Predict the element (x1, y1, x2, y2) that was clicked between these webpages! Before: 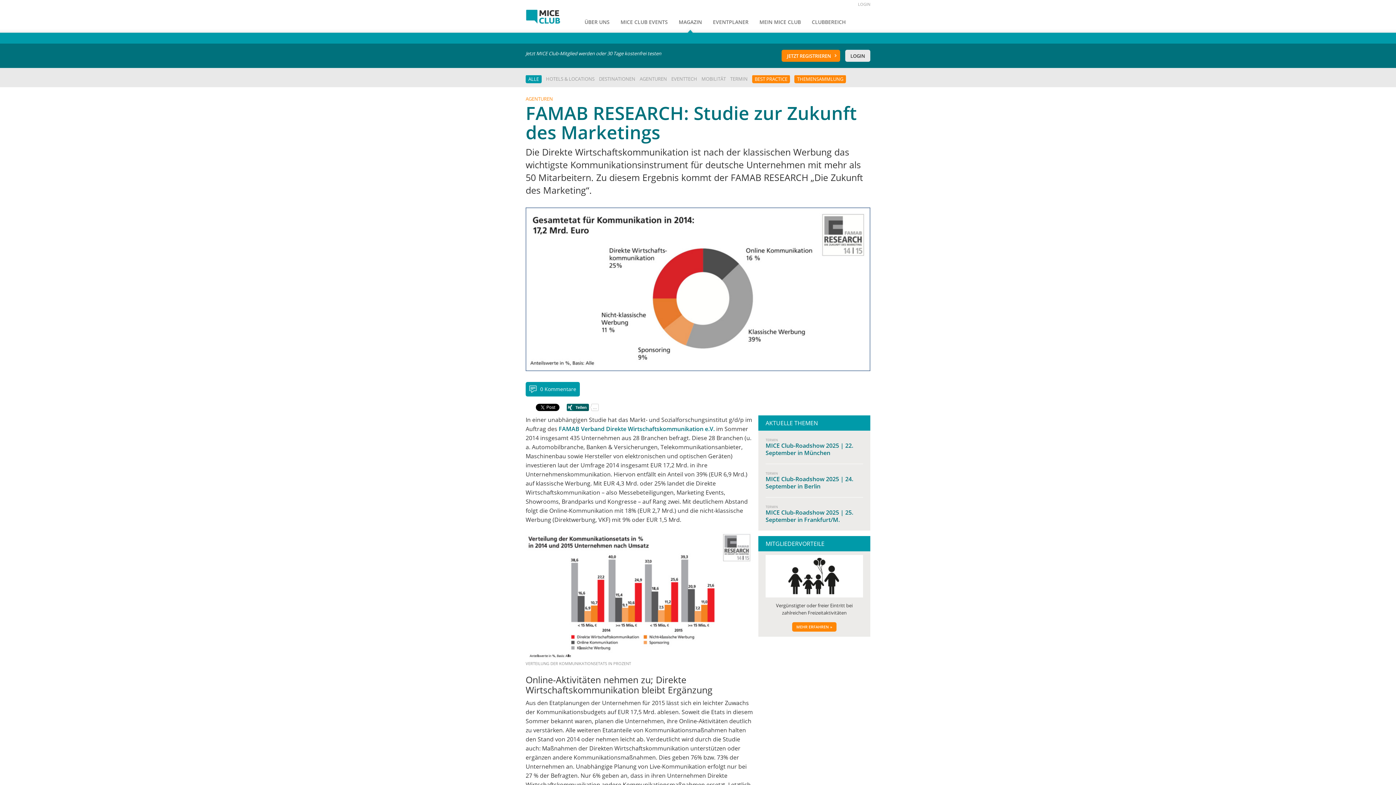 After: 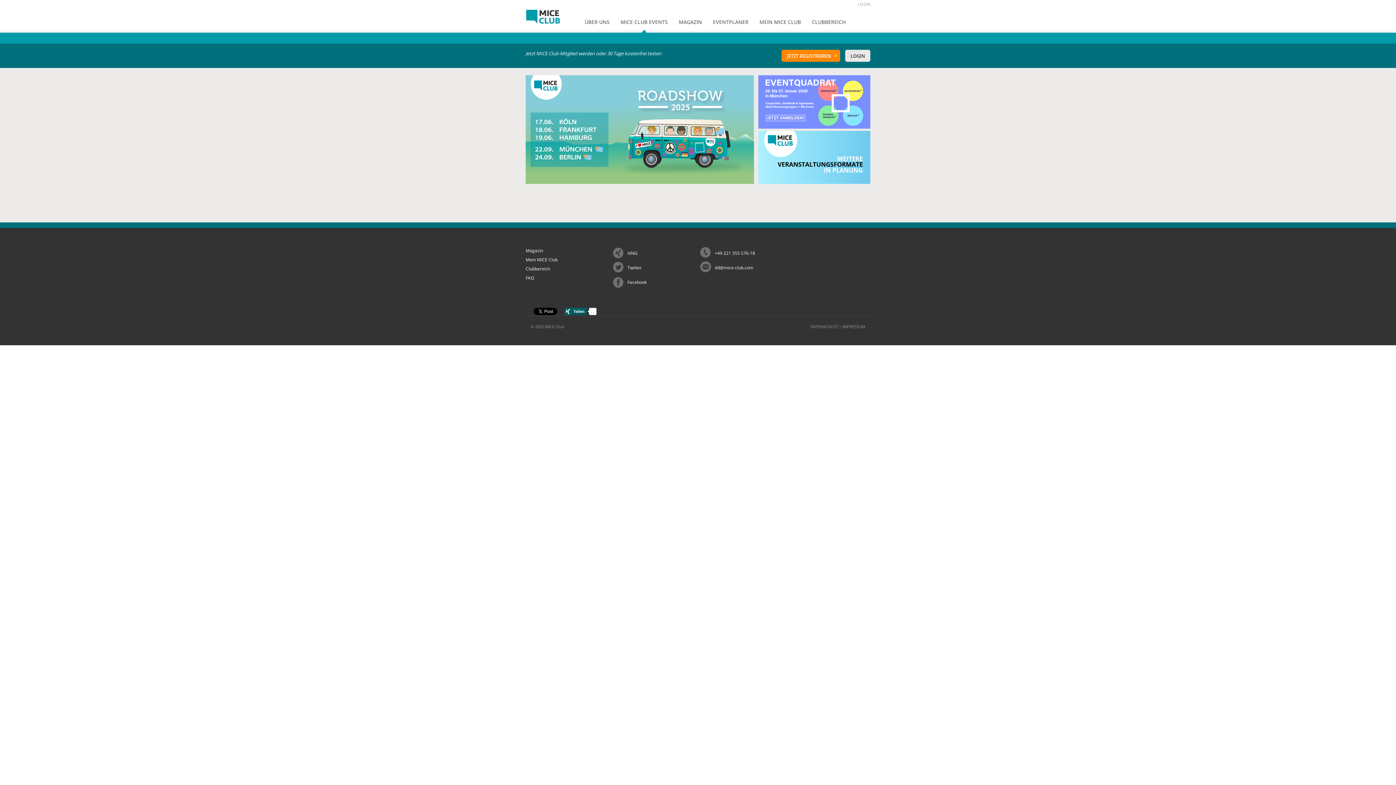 Action: bbox: (620, 18, 667, 32) label: MICE CLUB EVENTS